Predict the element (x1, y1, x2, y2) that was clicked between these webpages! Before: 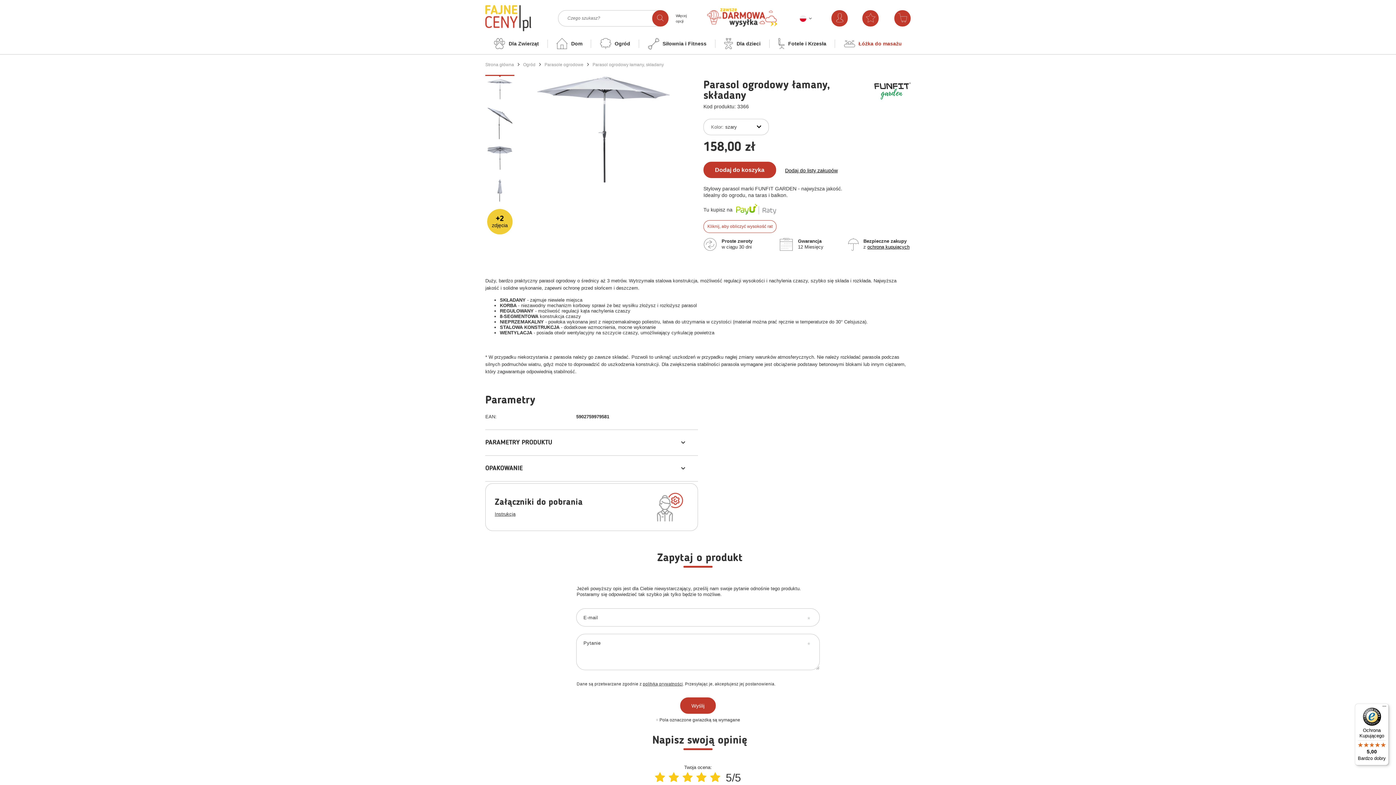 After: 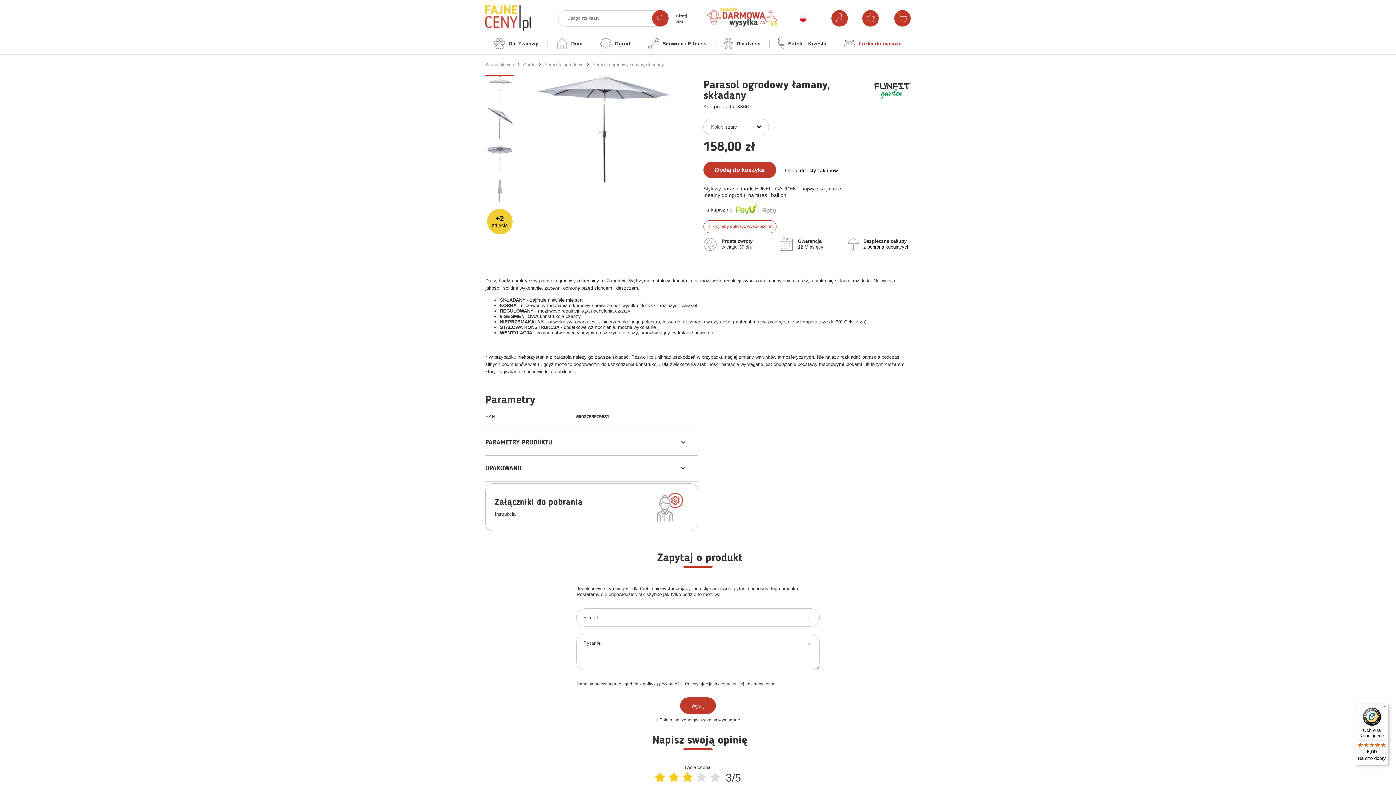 Action: bbox: (682, 772, 692, 784)